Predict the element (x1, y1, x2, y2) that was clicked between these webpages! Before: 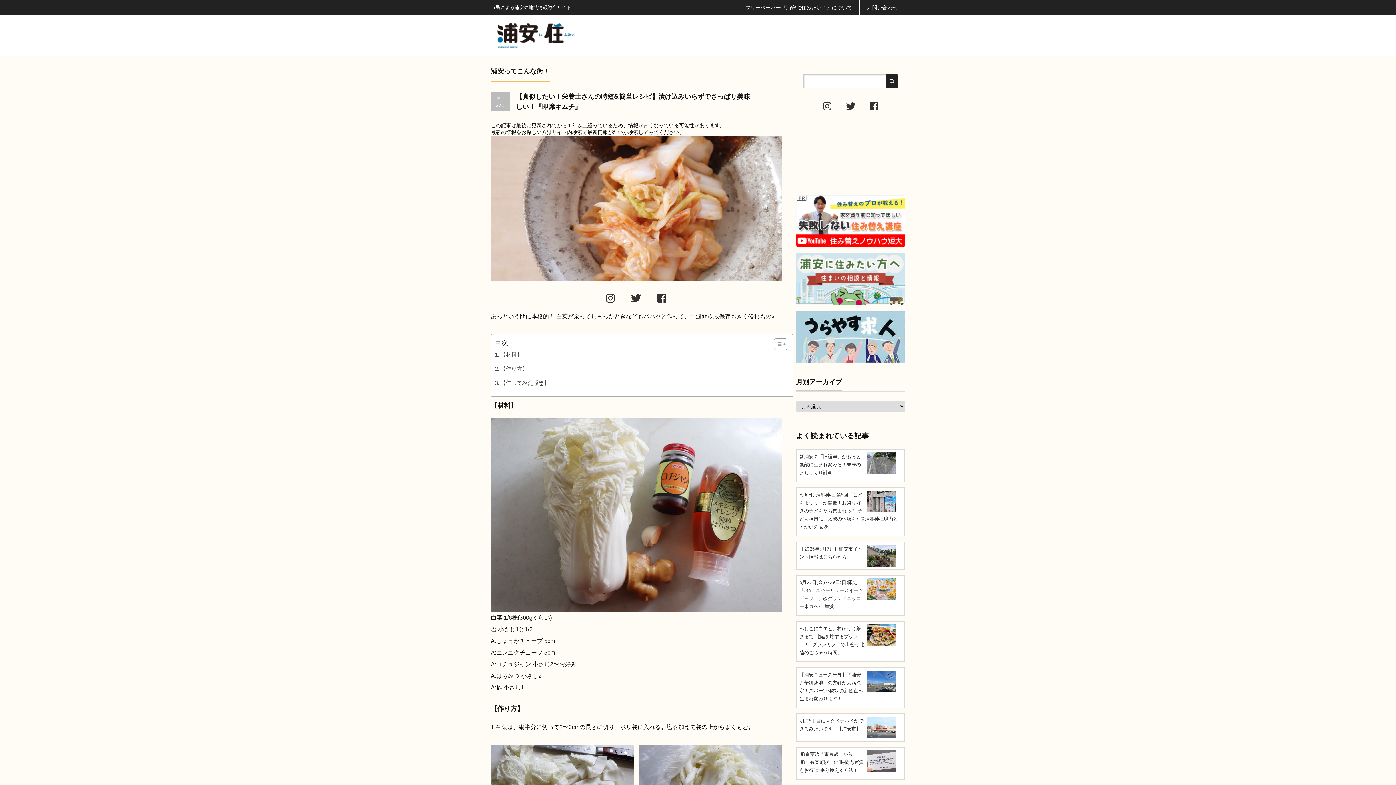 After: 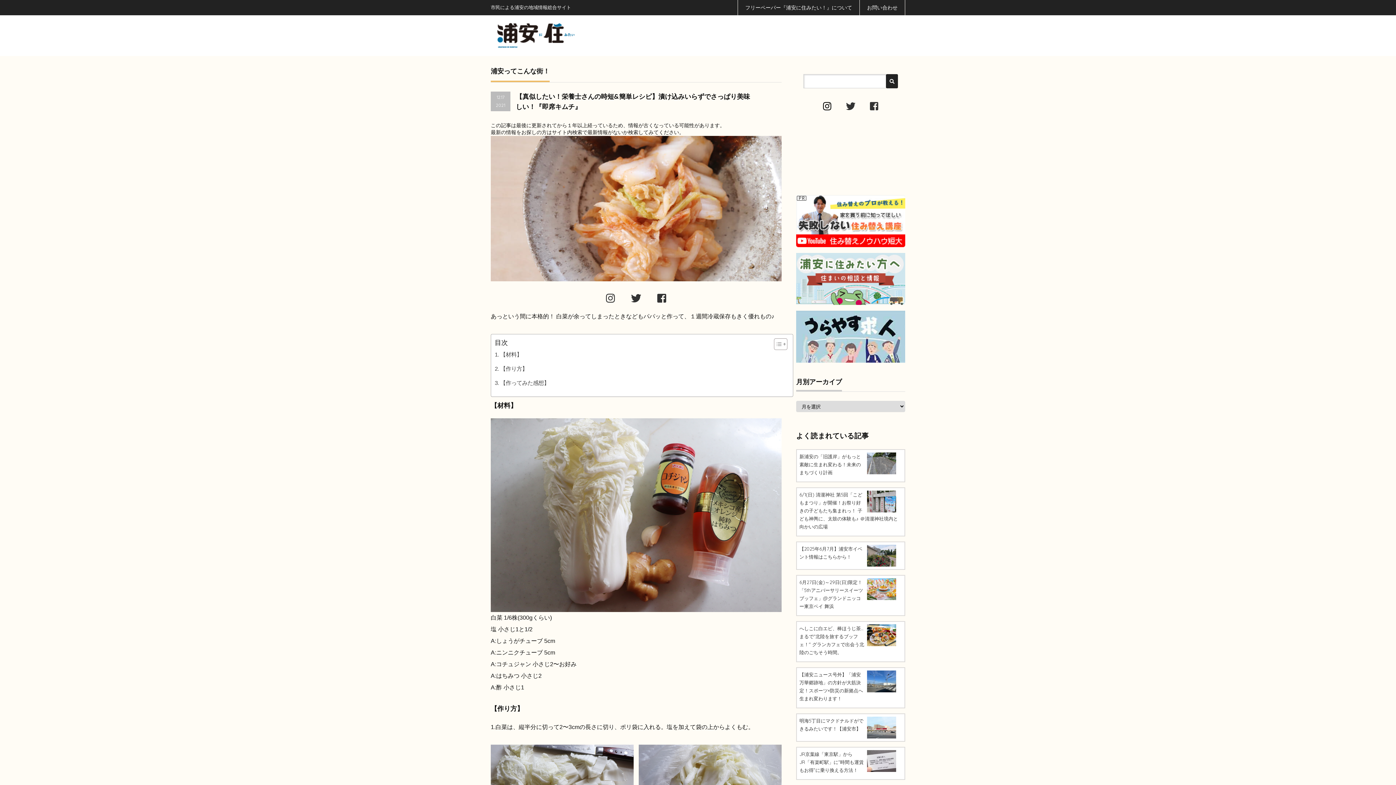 Action: bbox: (816, 105, 838, 110)